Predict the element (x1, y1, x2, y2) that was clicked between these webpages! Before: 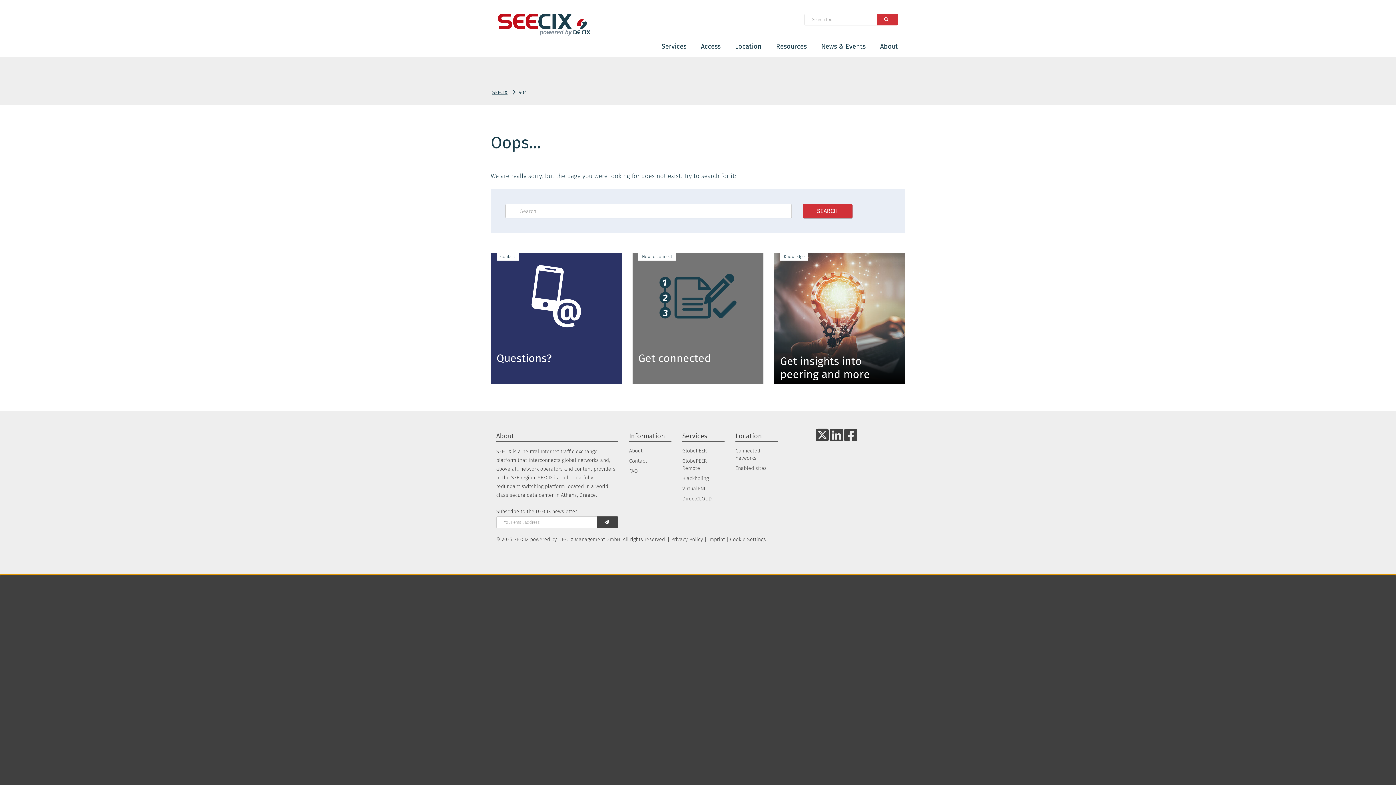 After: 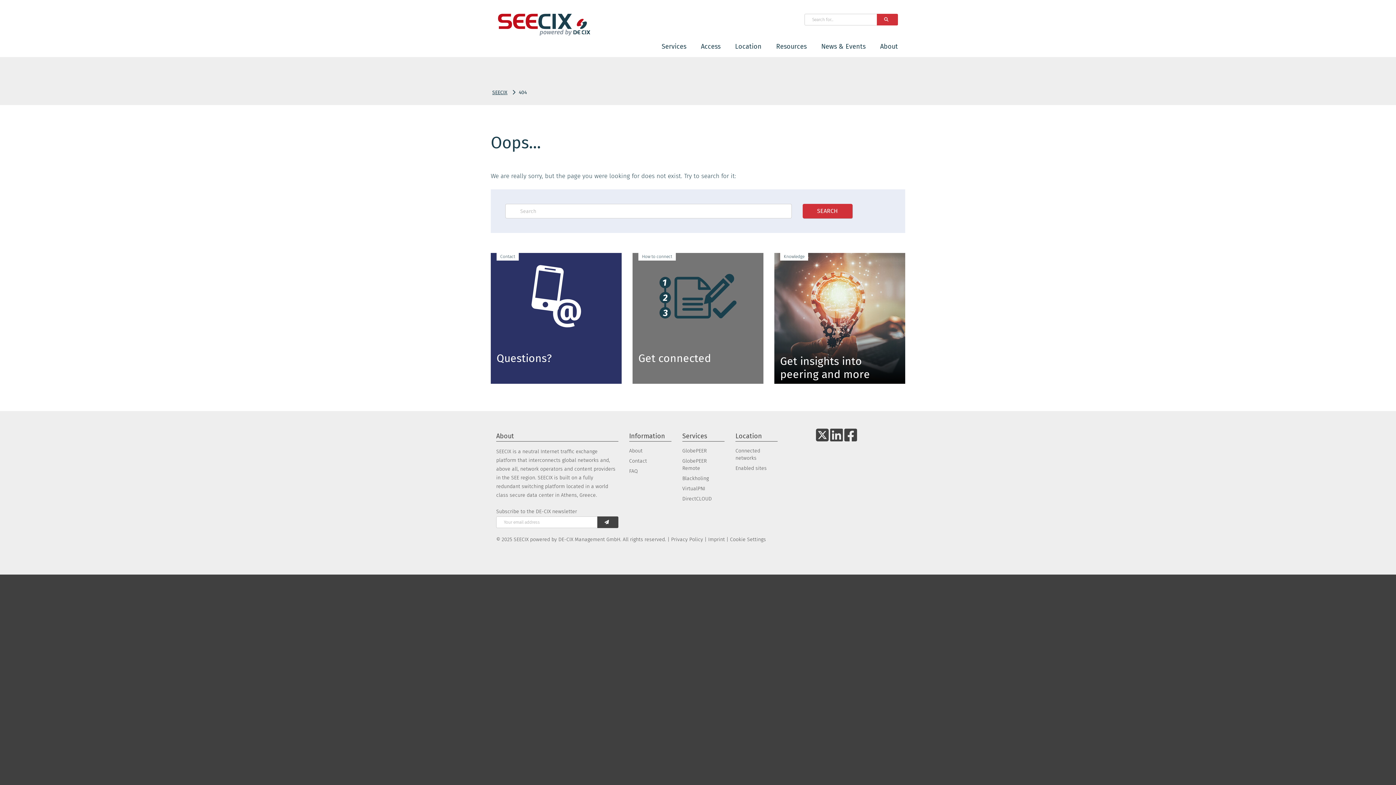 Action: label: SUBSCRIBE TO THE DE-CIX NEWSLETTER bbox: (597, 516, 618, 528)